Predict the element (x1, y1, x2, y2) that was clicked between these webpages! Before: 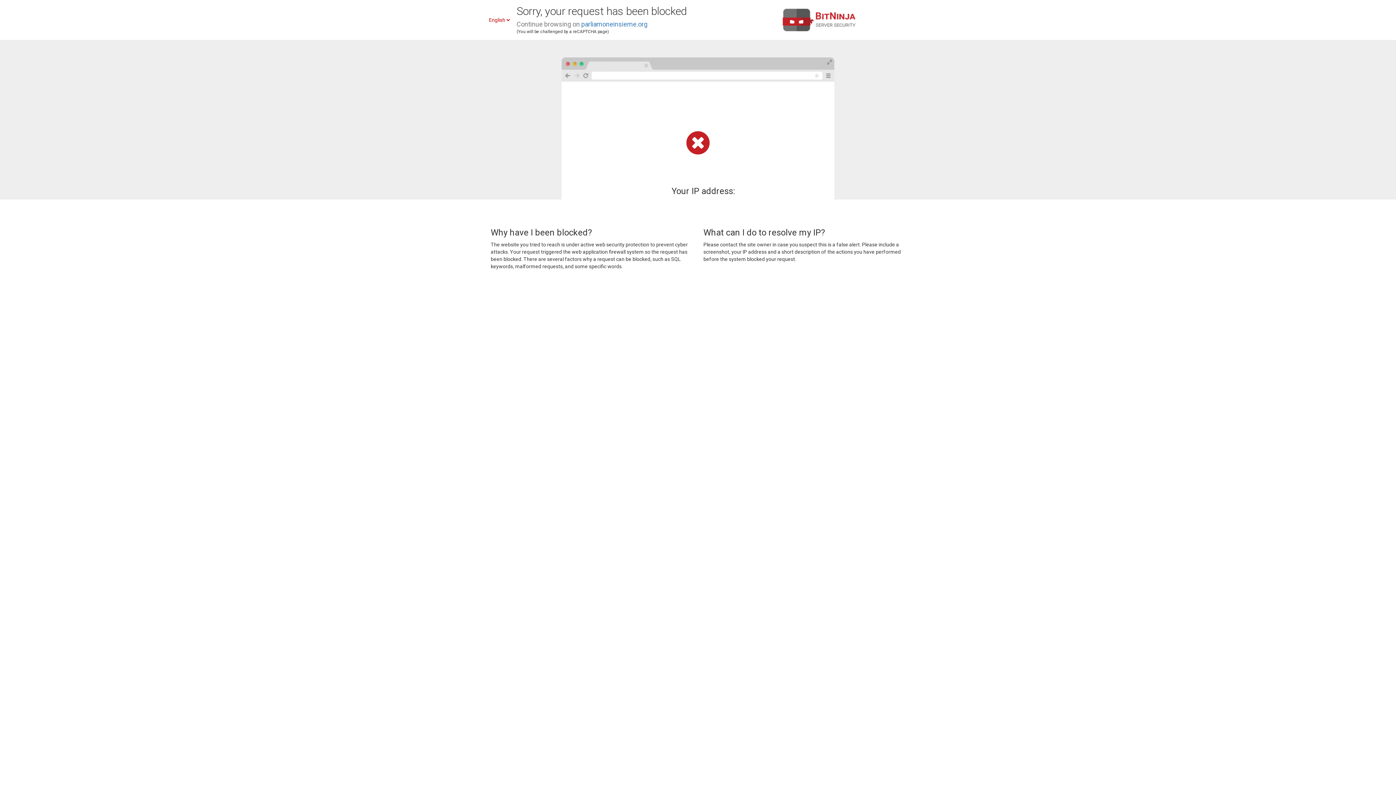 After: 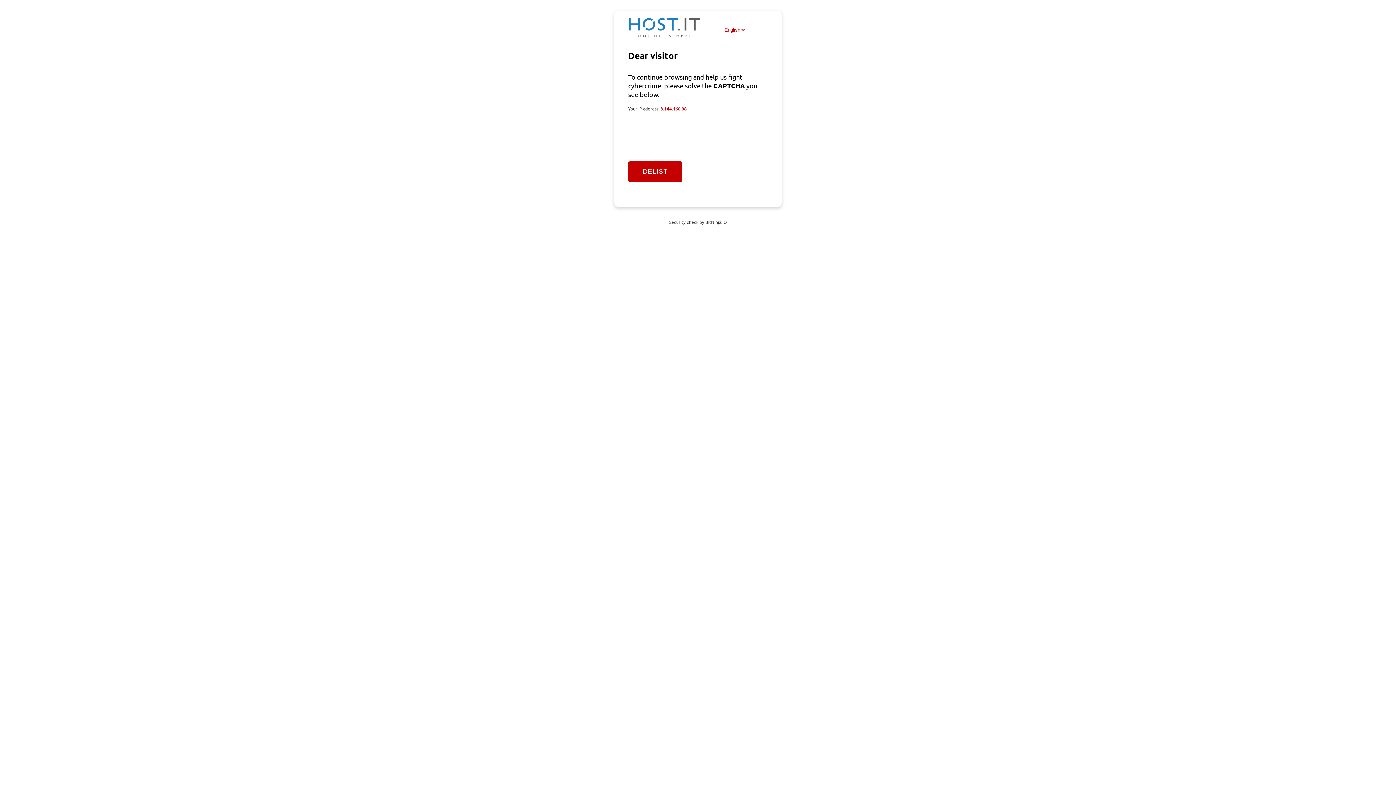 Action: bbox: (581, 20, 647, 28) label: parliamoneinsieme.org